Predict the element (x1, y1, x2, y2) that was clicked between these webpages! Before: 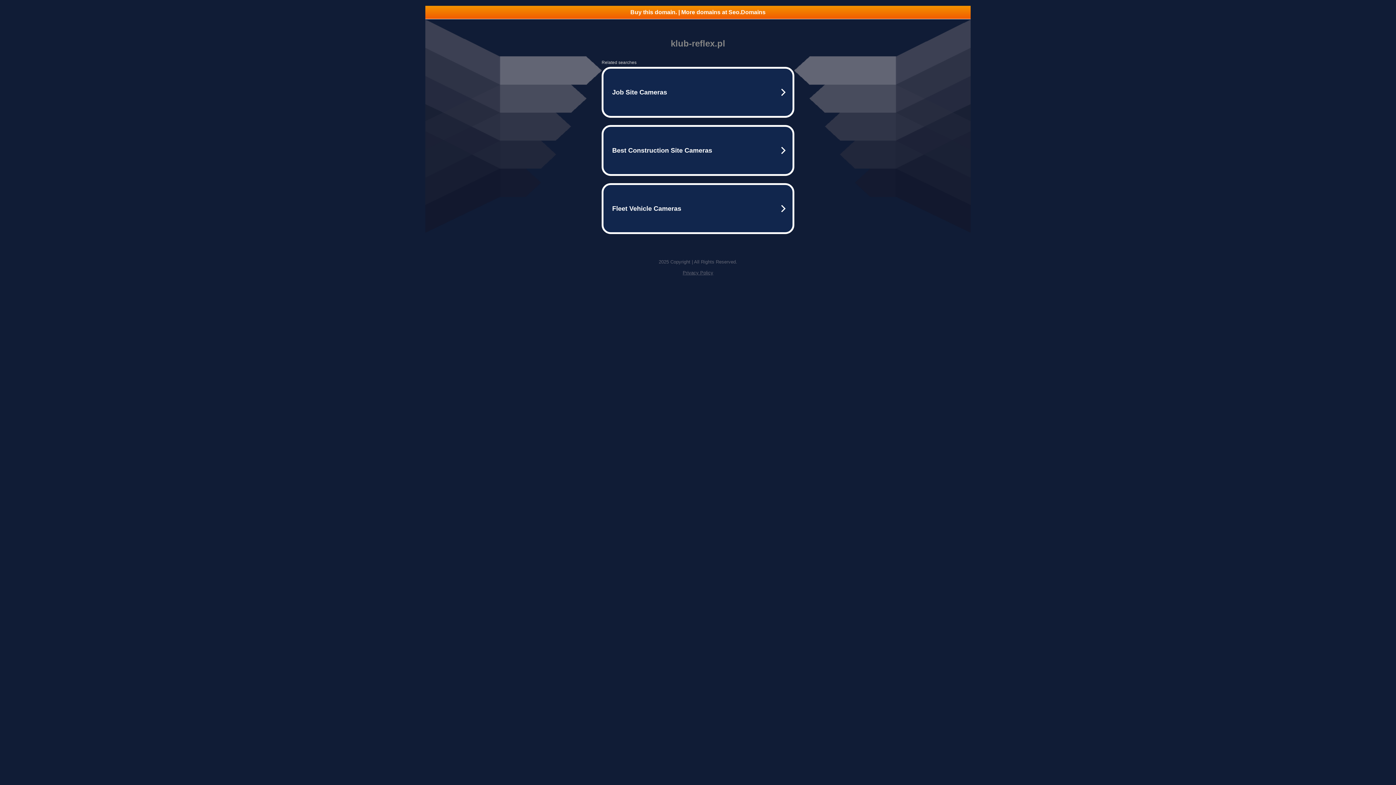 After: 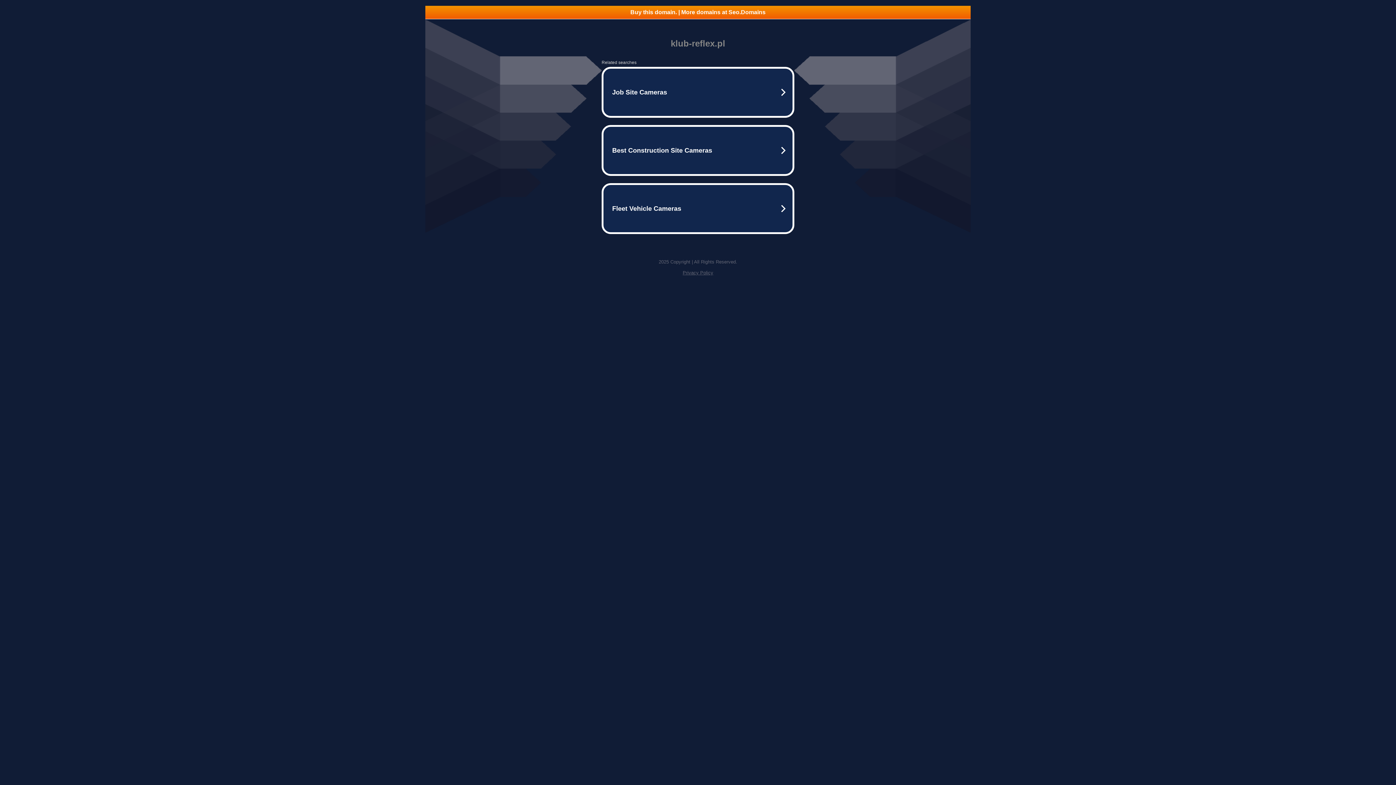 Action: label: Buy this domain. | More domains at Seo.Domains bbox: (425, 5, 970, 18)